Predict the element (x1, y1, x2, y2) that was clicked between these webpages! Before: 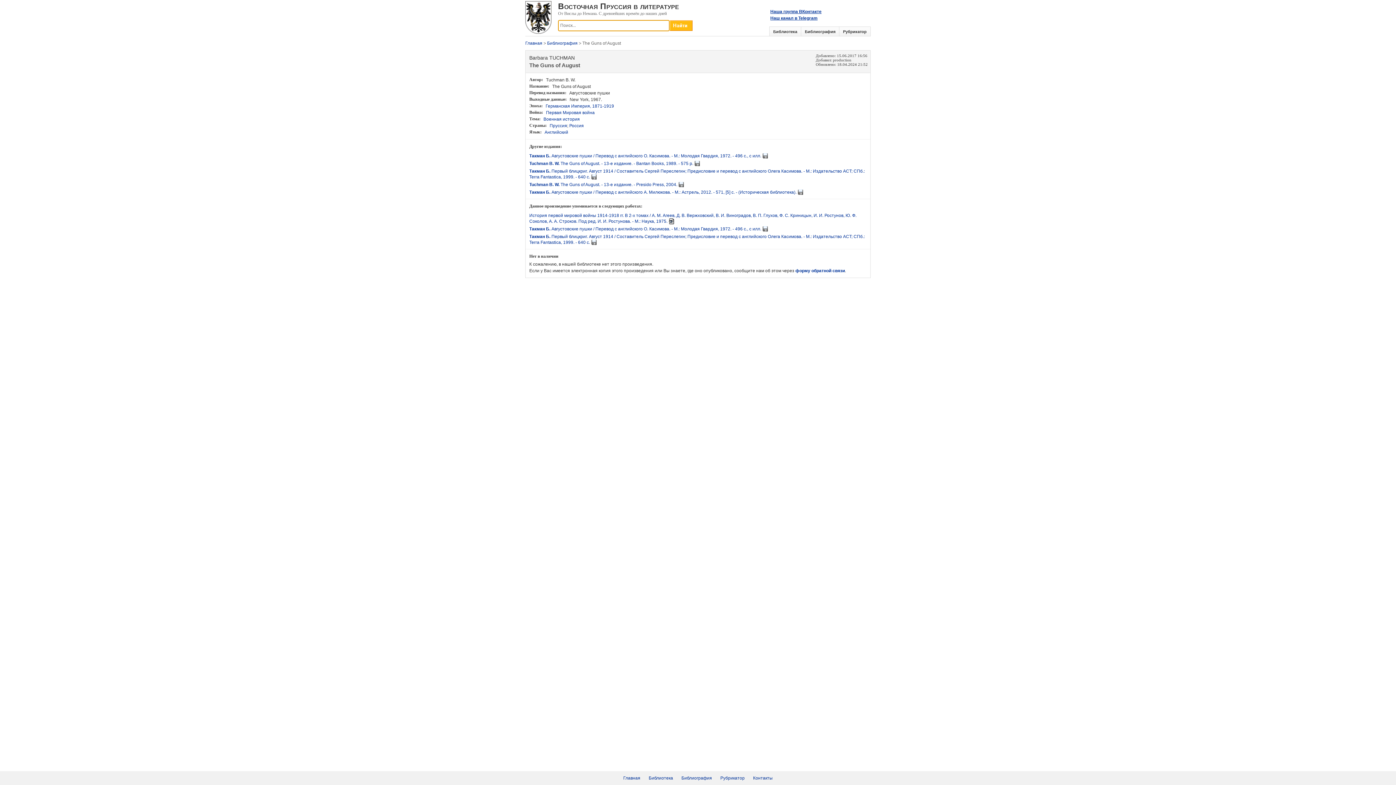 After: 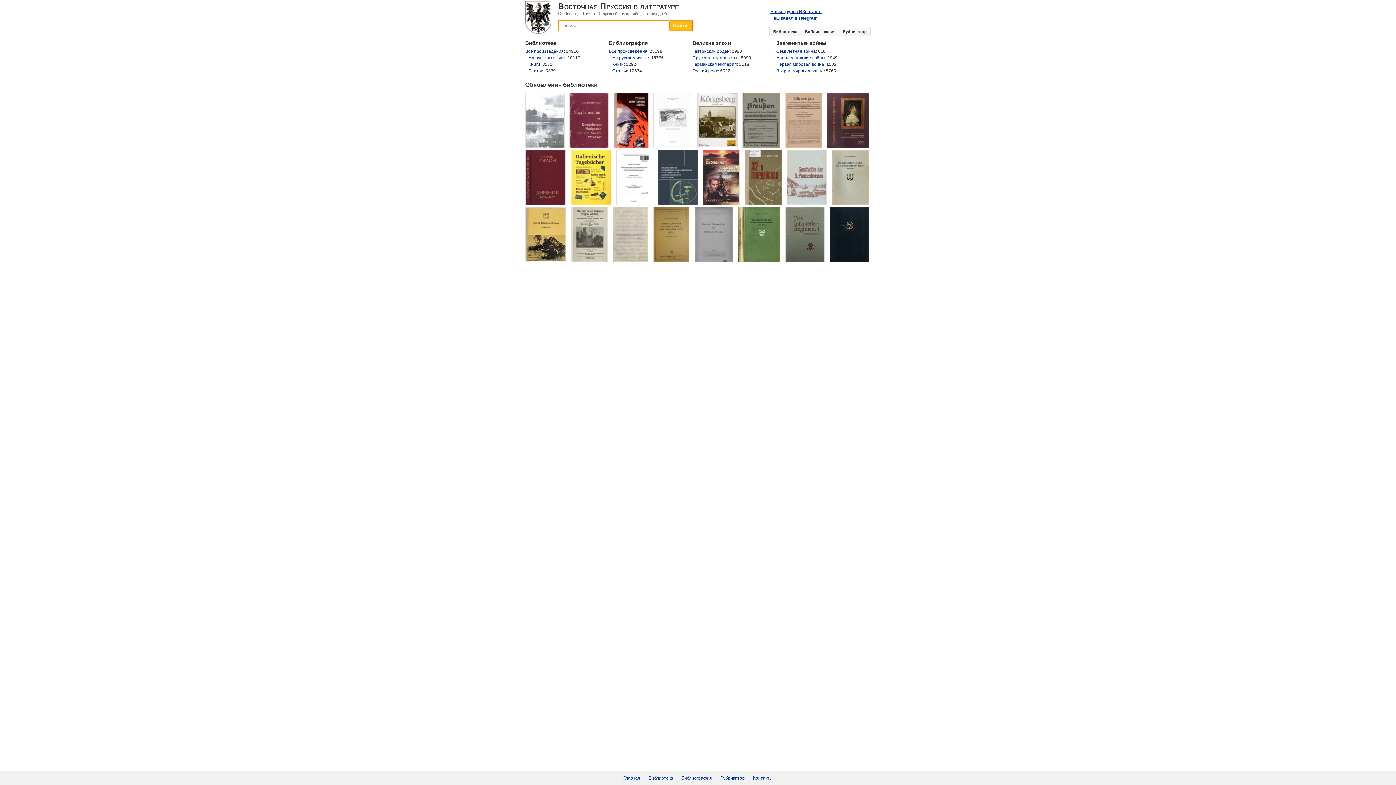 Action: label: Главная bbox: (623, 776, 640, 781)